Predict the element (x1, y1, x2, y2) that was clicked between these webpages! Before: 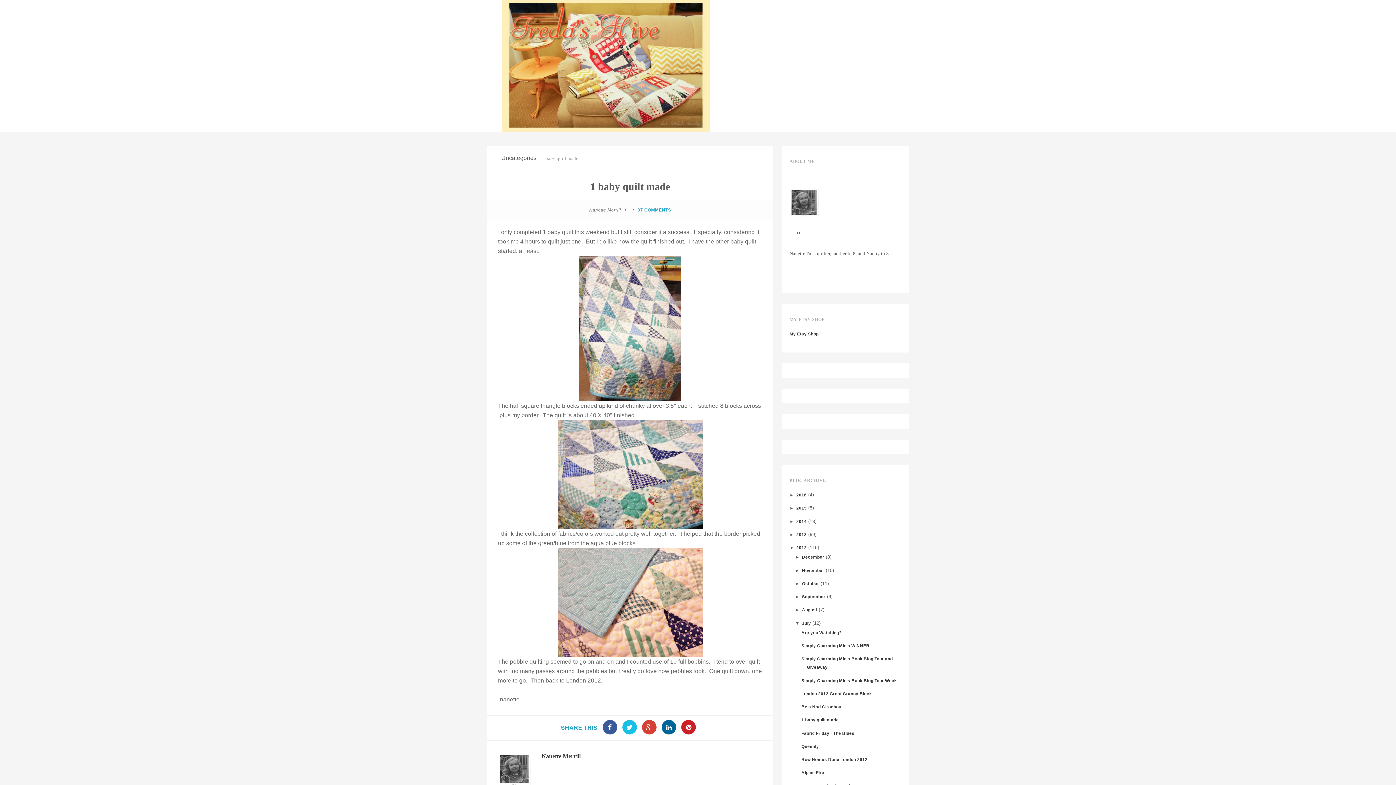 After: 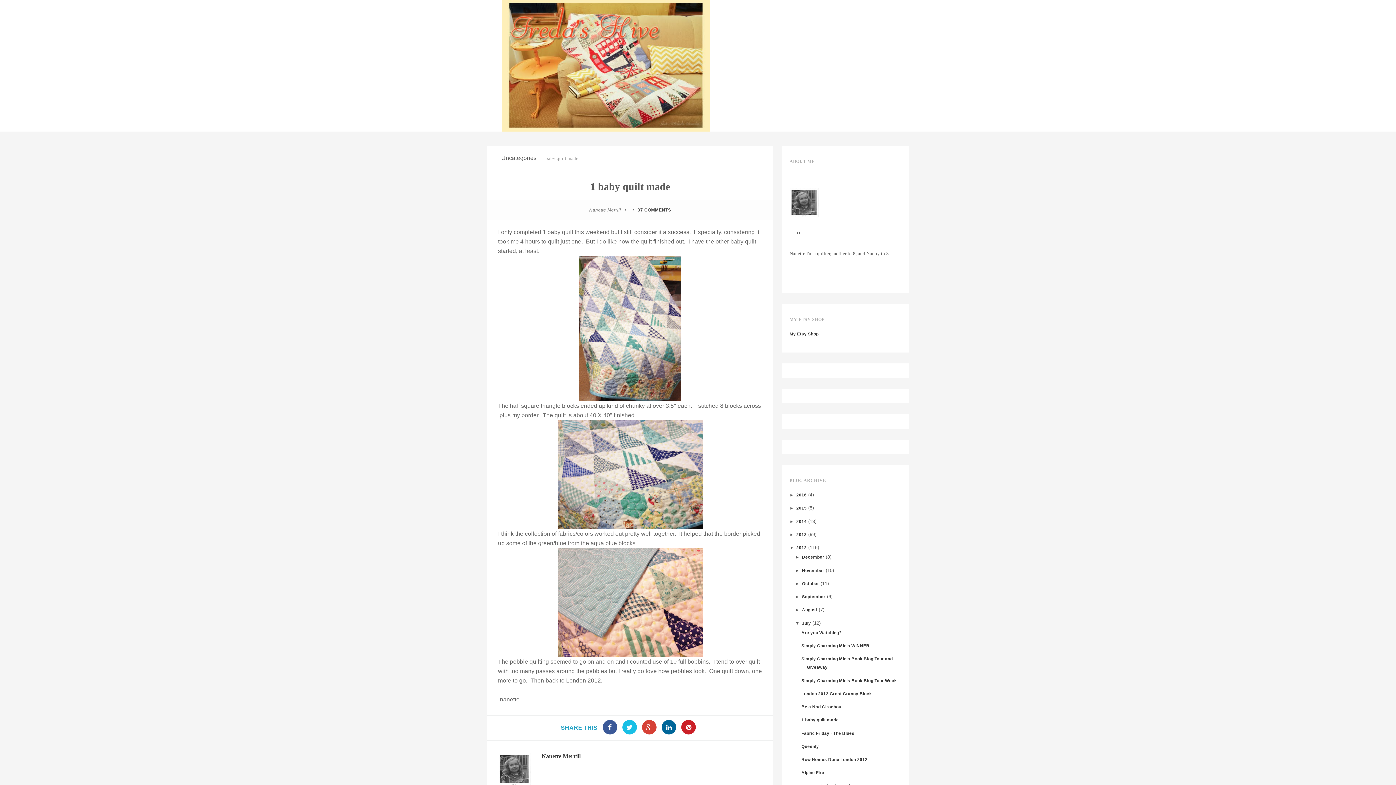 Action: label: 37 COMMENTS bbox: (637, 207, 671, 212)